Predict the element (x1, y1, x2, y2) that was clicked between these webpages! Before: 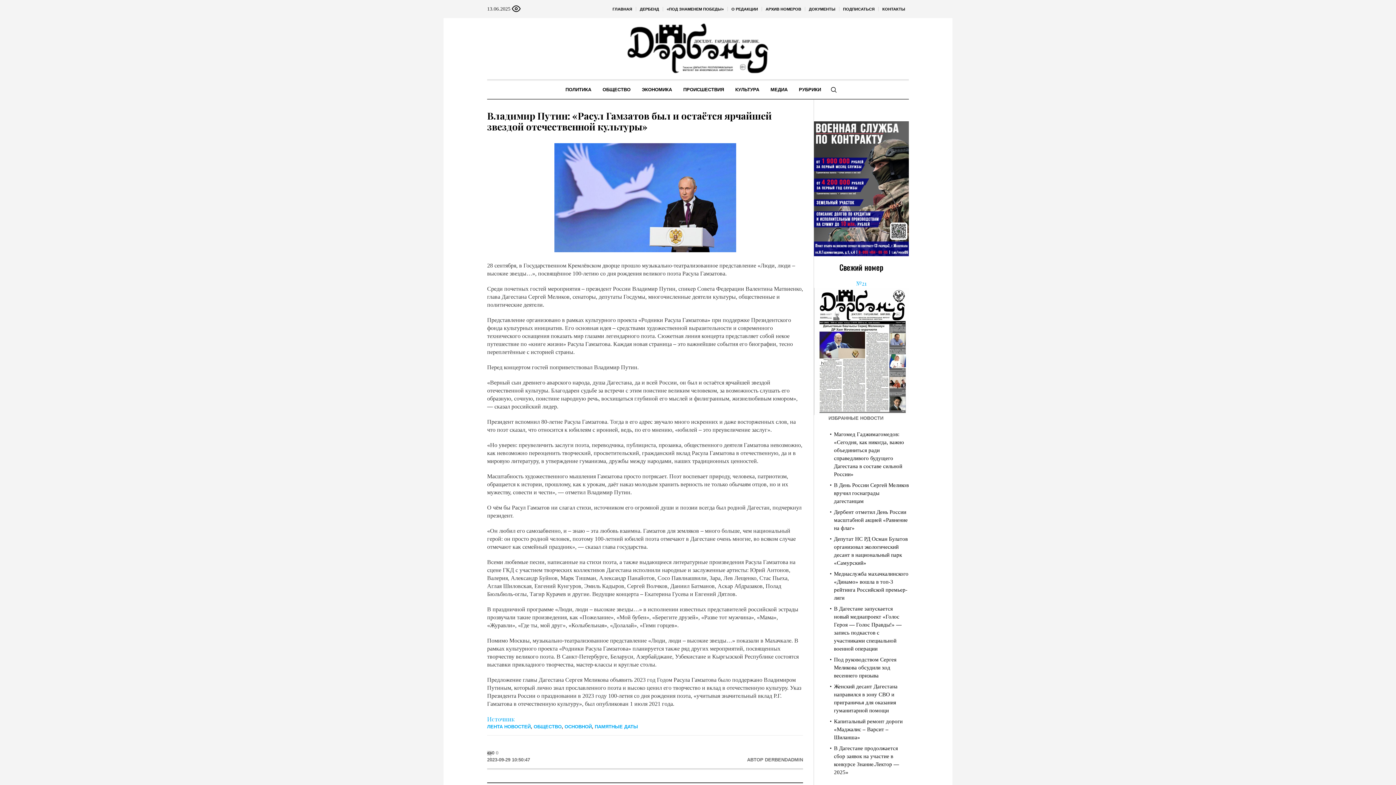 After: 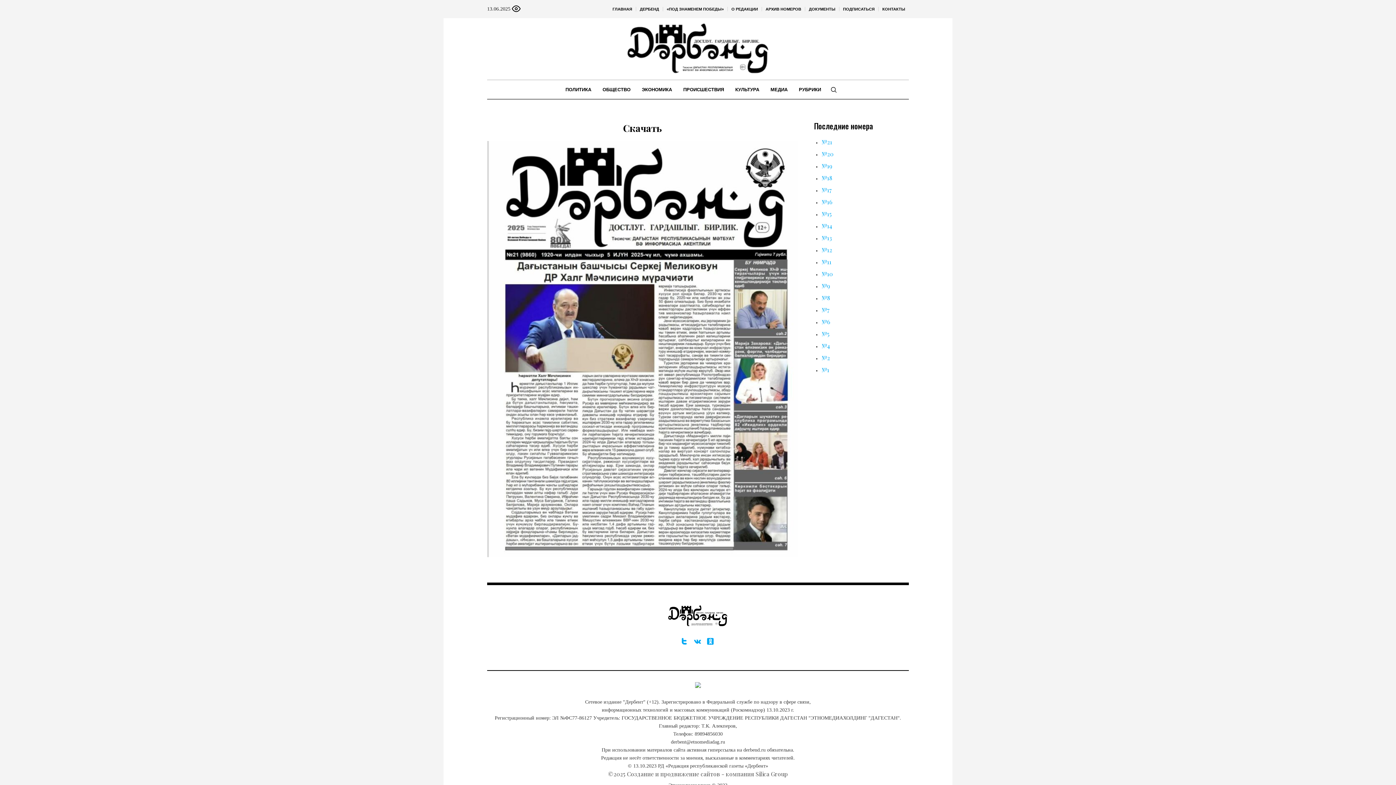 Action: bbox: (856, 279, 866, 287) label: №21